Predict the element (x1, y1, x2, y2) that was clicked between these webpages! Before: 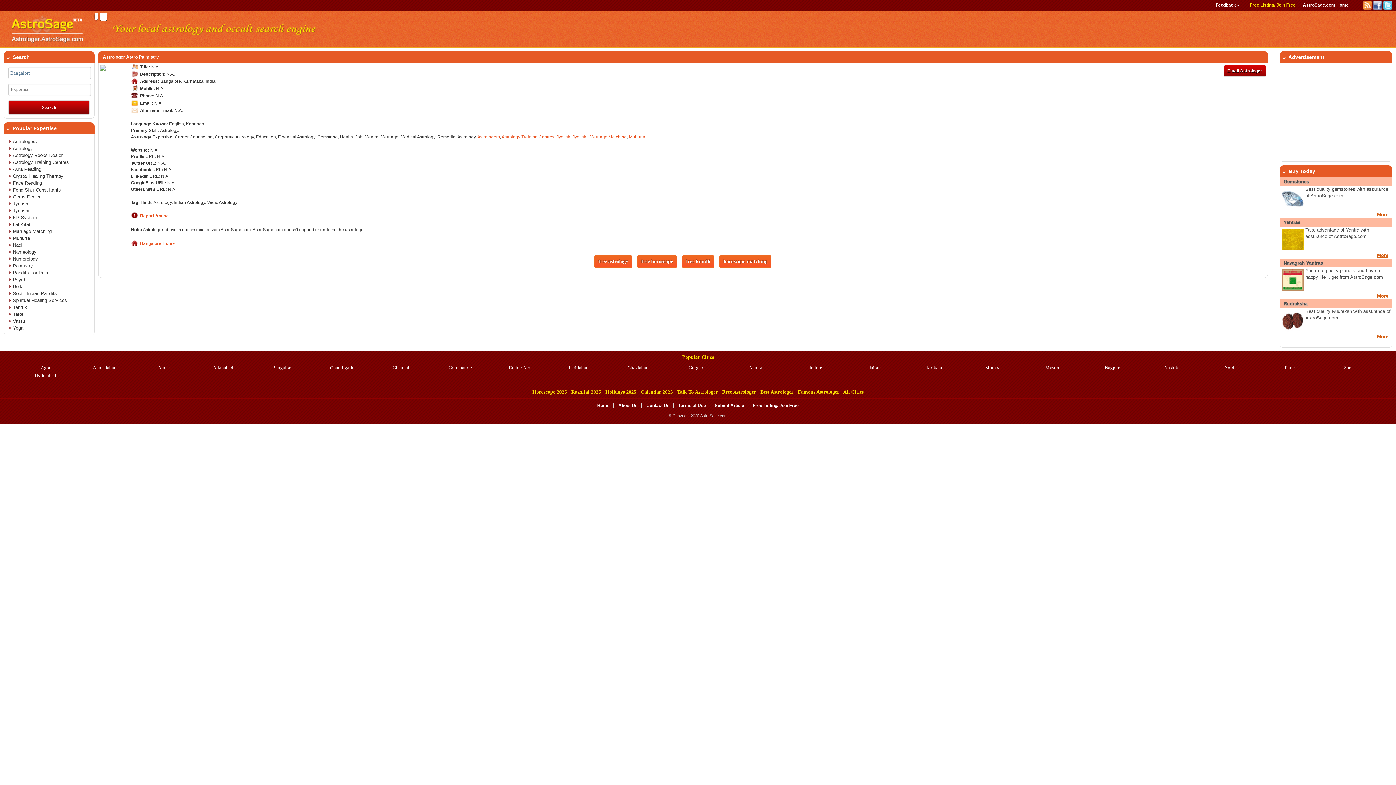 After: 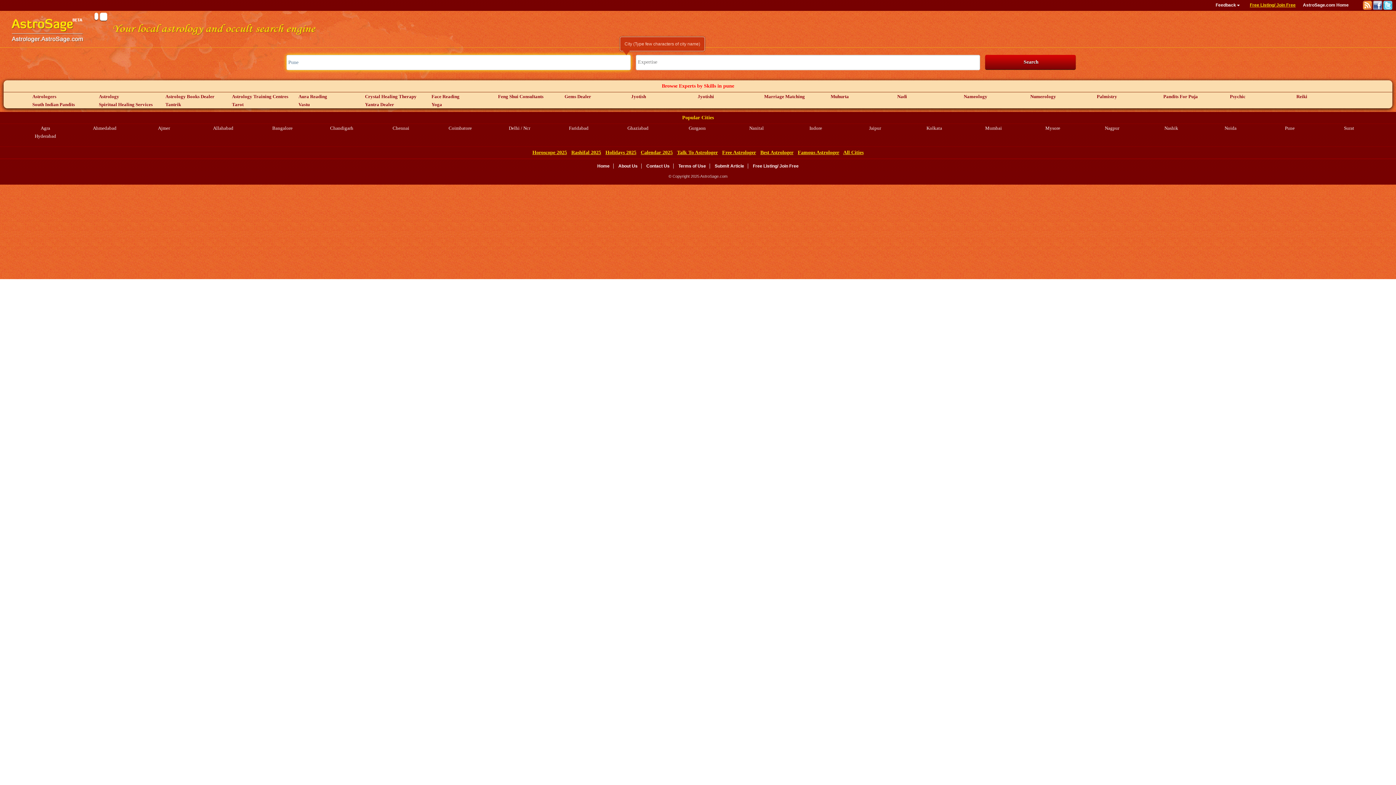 Action: label: Pune bbox: (1285, 365, 1295, 370)